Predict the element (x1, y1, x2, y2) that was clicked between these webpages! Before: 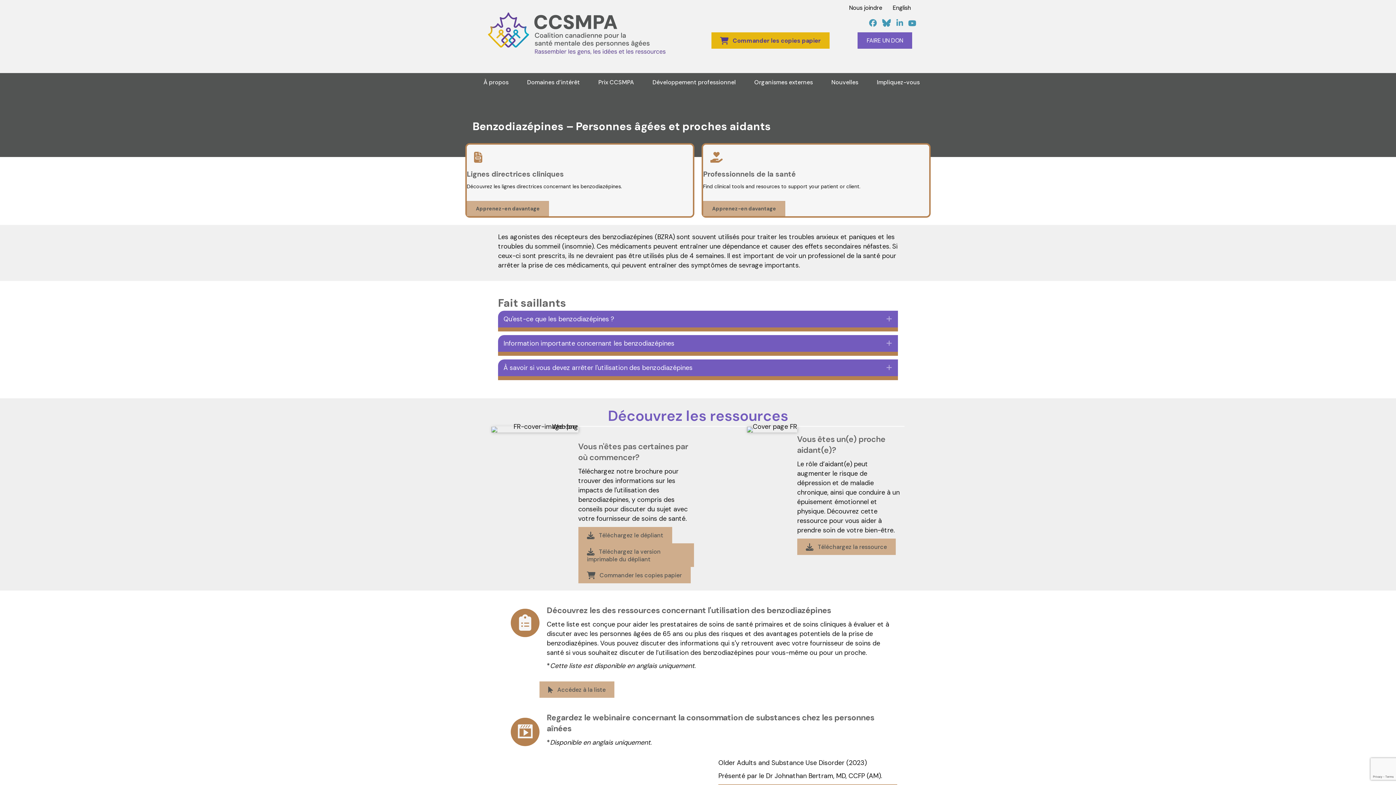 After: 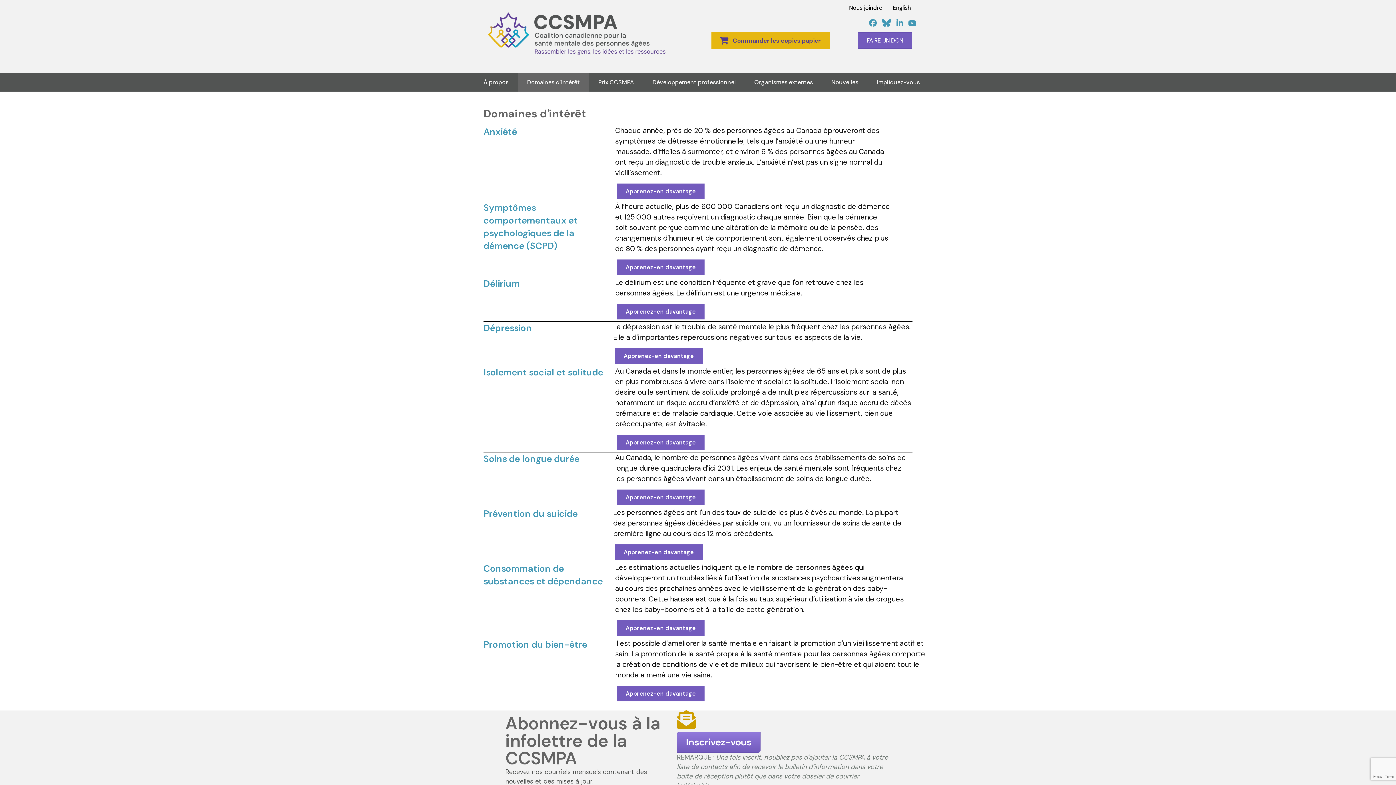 Action: label: Domaines d’intérêt bbox: (518, 73, 589, 91)